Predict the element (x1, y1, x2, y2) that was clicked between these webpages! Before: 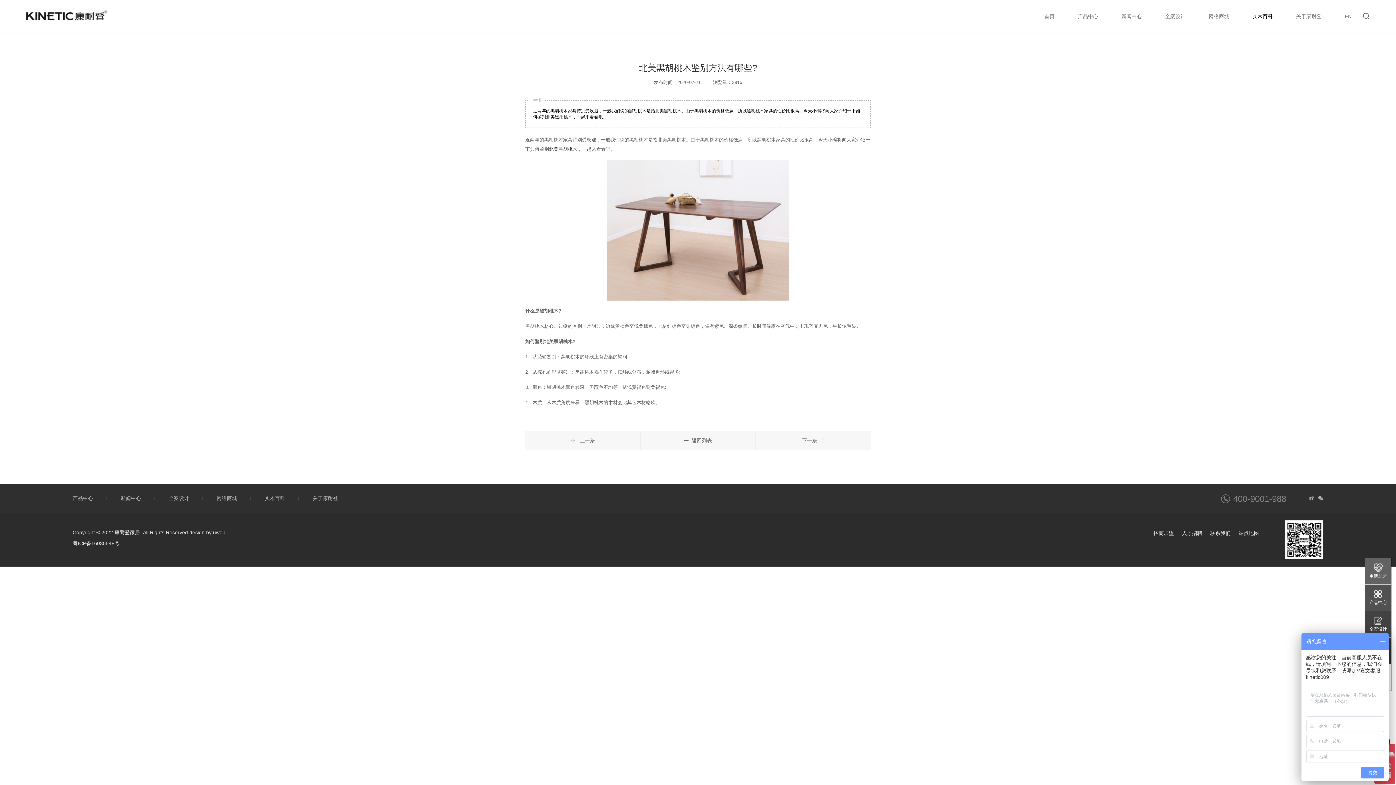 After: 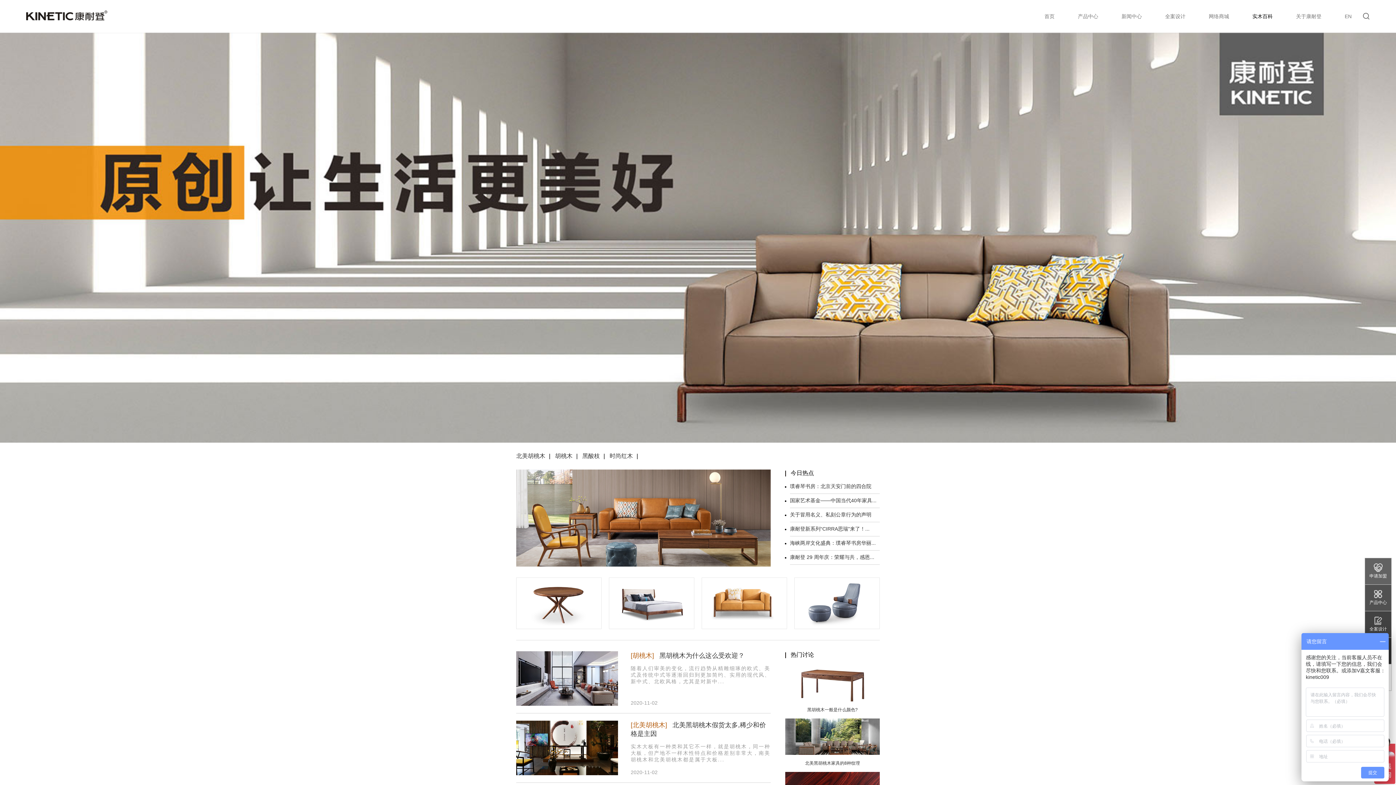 Action: label: 实木百科 bbox: (264, 492, 285, 504)